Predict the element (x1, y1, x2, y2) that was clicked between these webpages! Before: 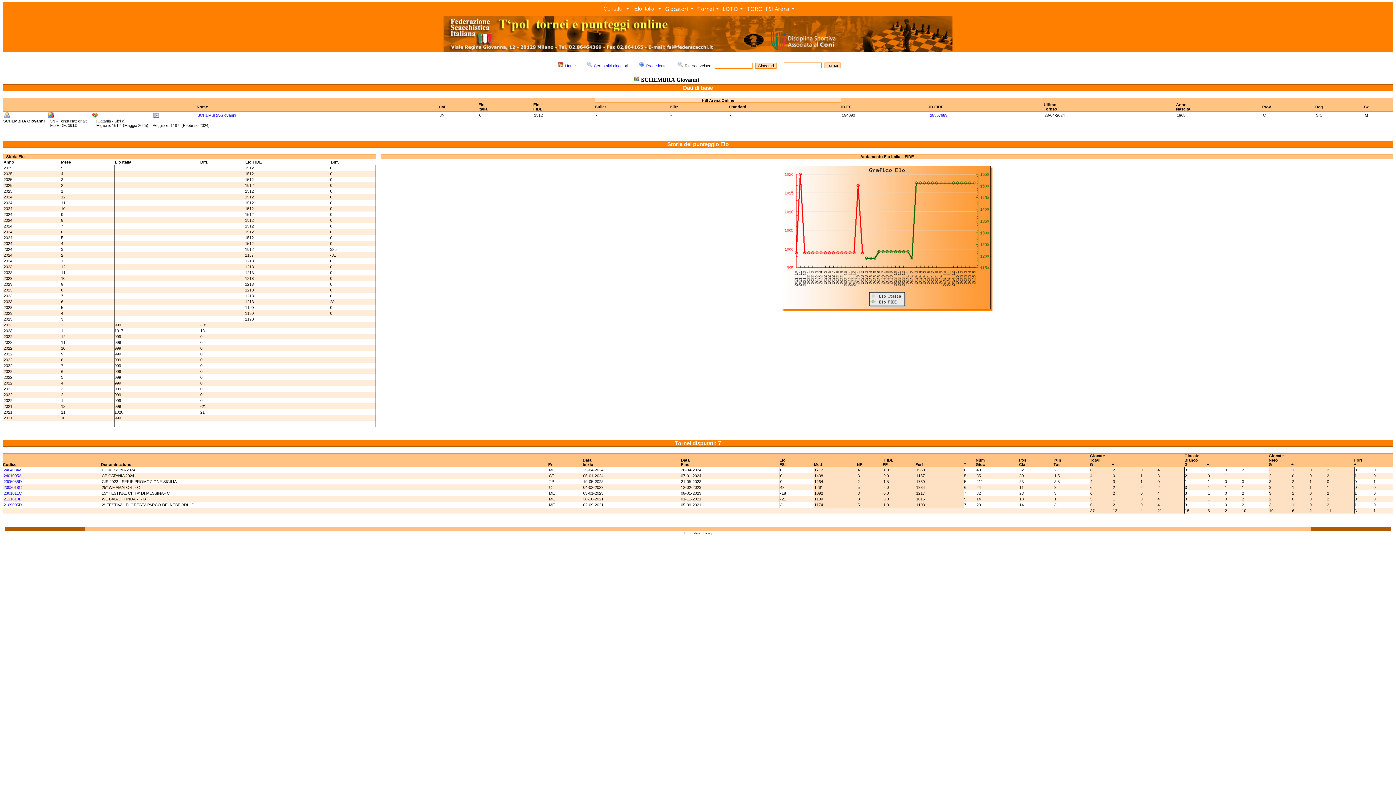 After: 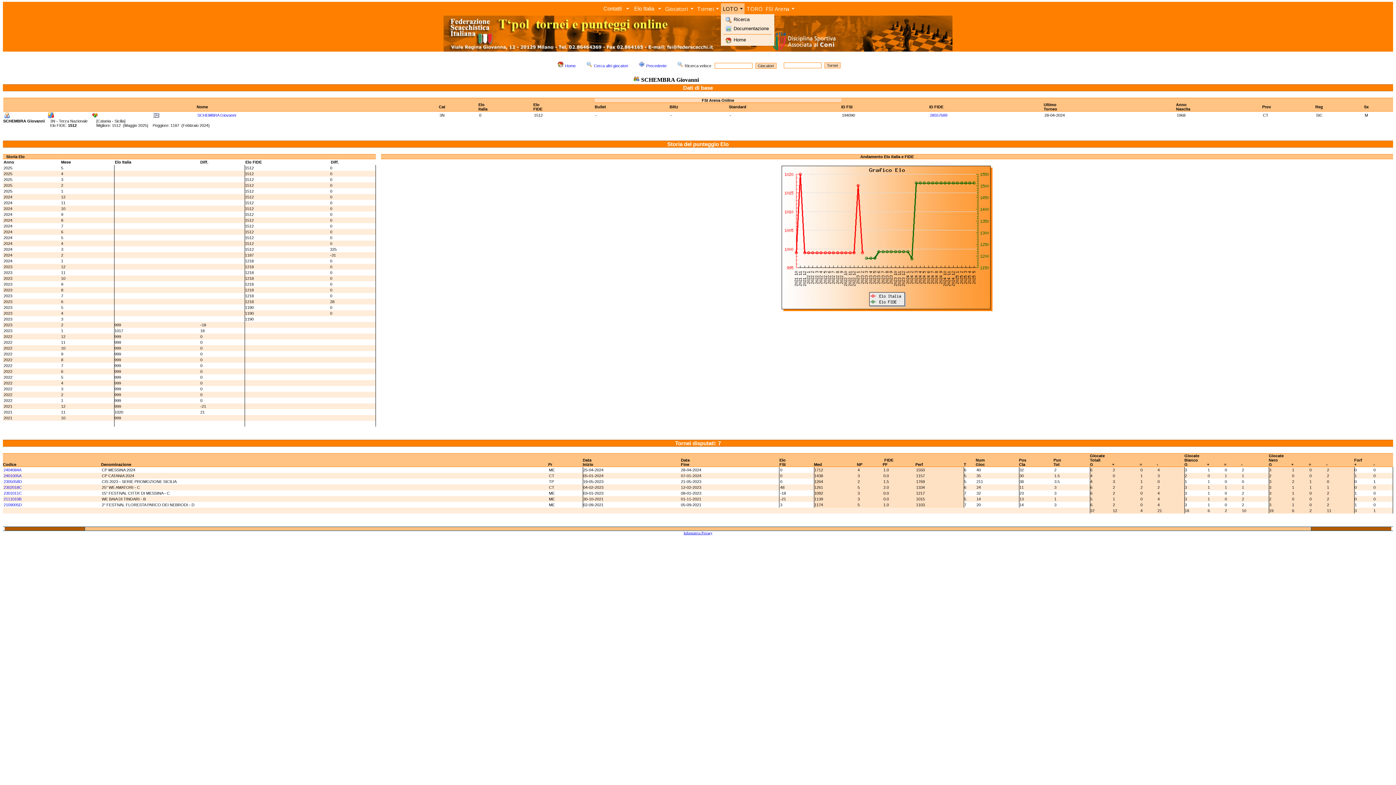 Action: bbox: (721, 3, 744, 14) label: LOTO
